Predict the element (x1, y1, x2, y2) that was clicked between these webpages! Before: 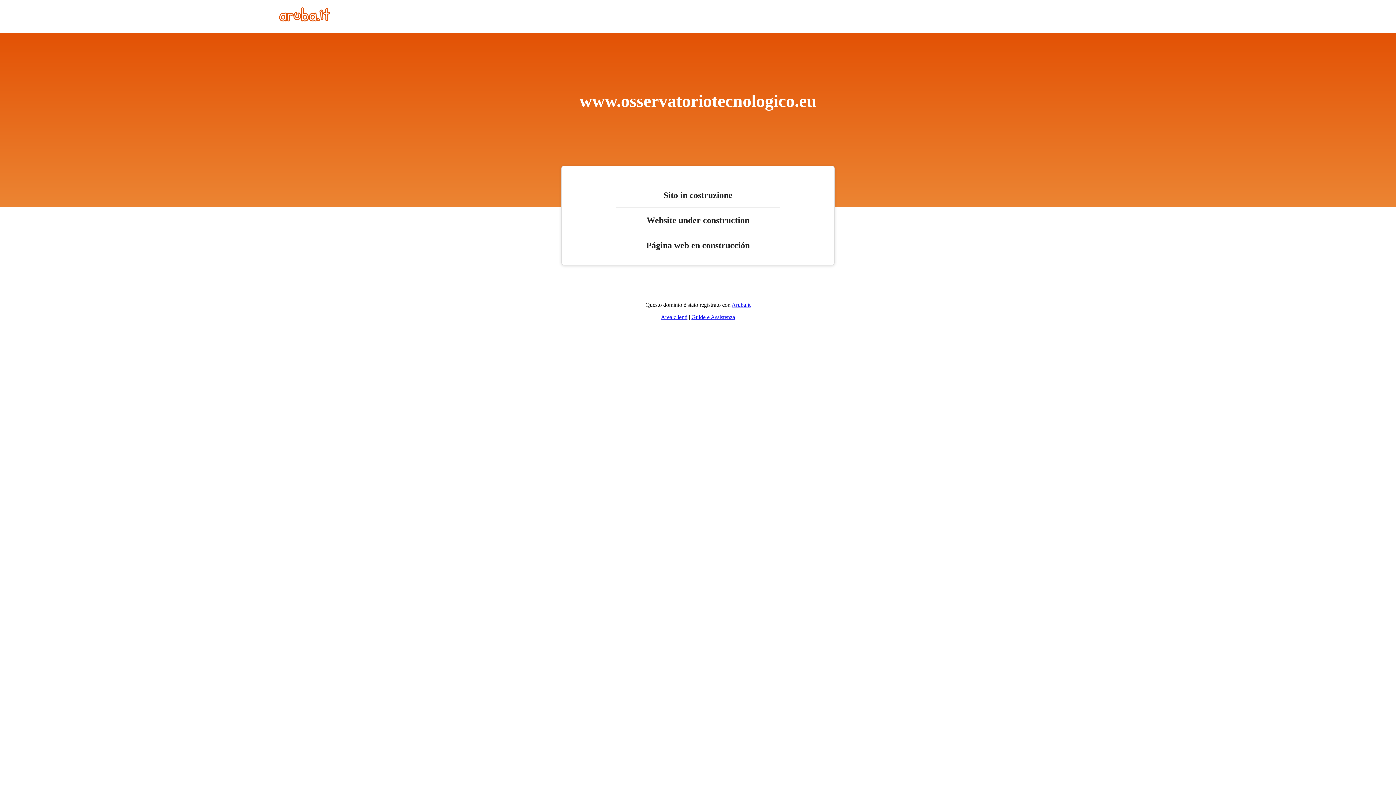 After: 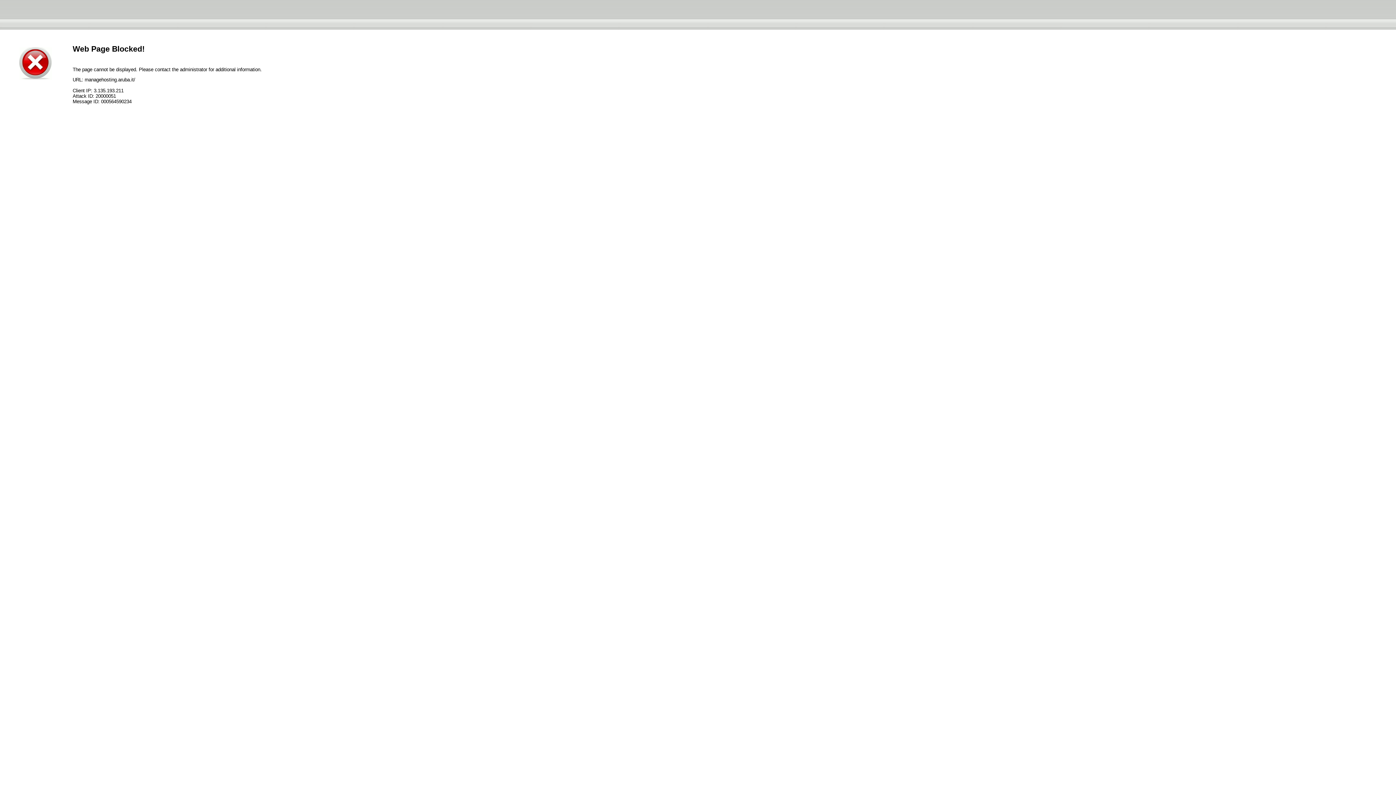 Action: label: Area clienti bbox: (661, 314, 687, 320)